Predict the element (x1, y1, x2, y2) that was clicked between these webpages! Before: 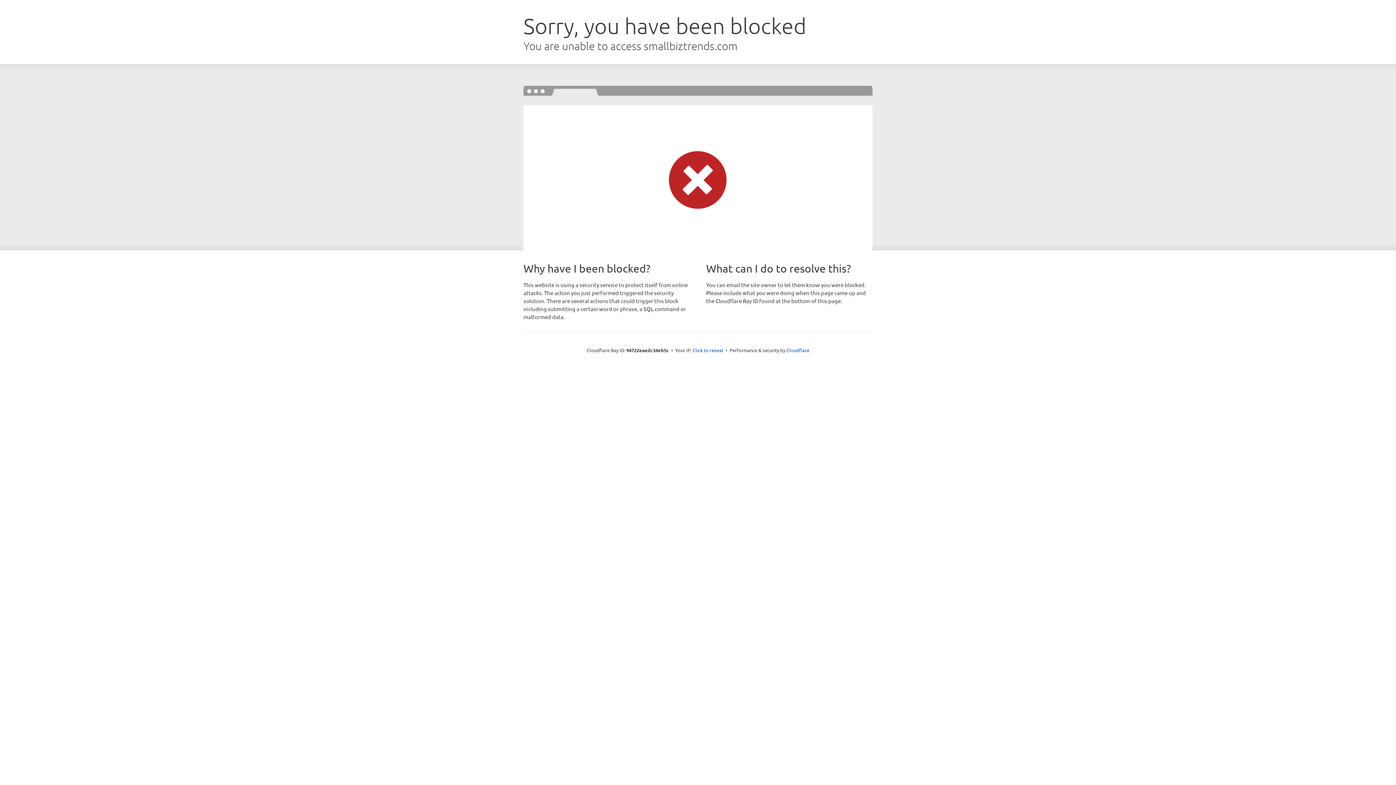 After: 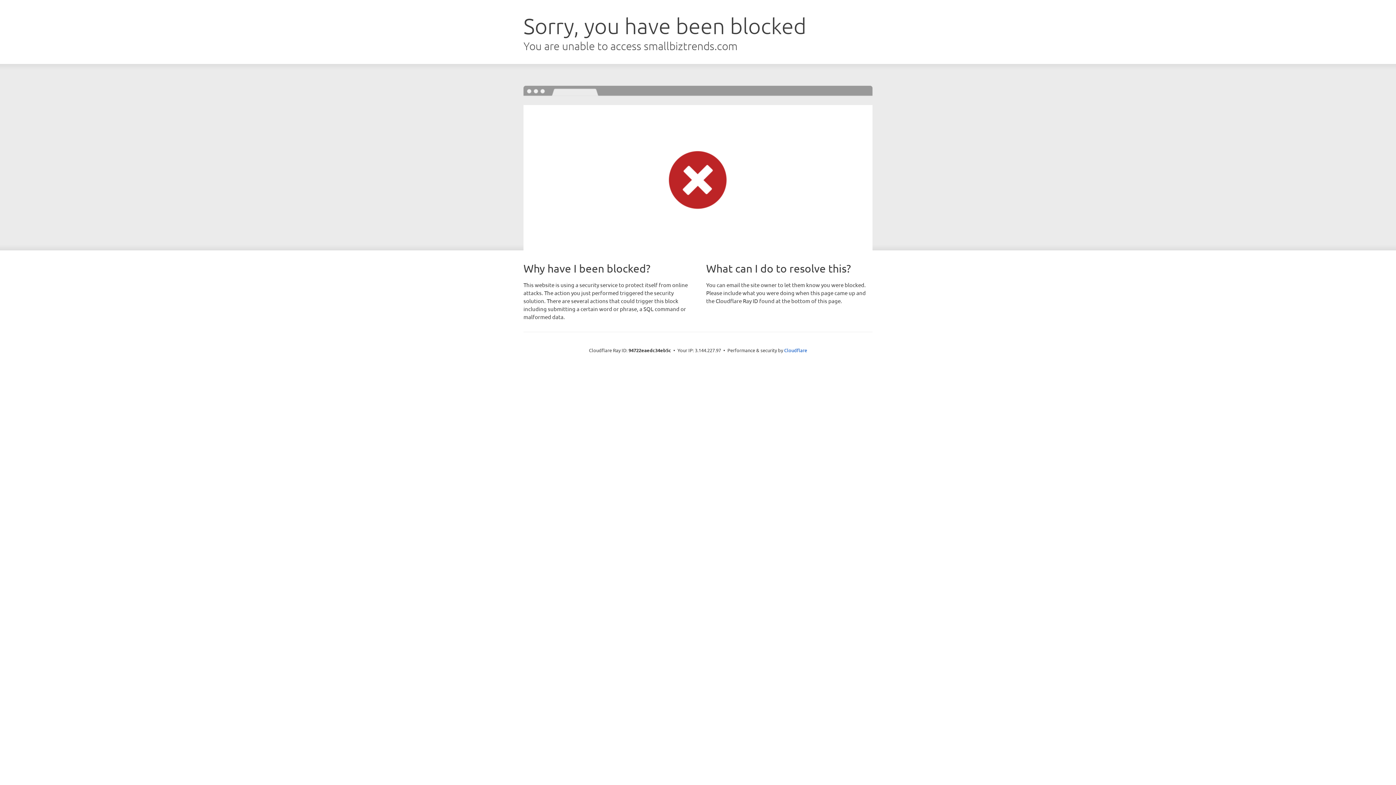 Action: label: Click to reveal bbox: (692, 346, 723, 353)